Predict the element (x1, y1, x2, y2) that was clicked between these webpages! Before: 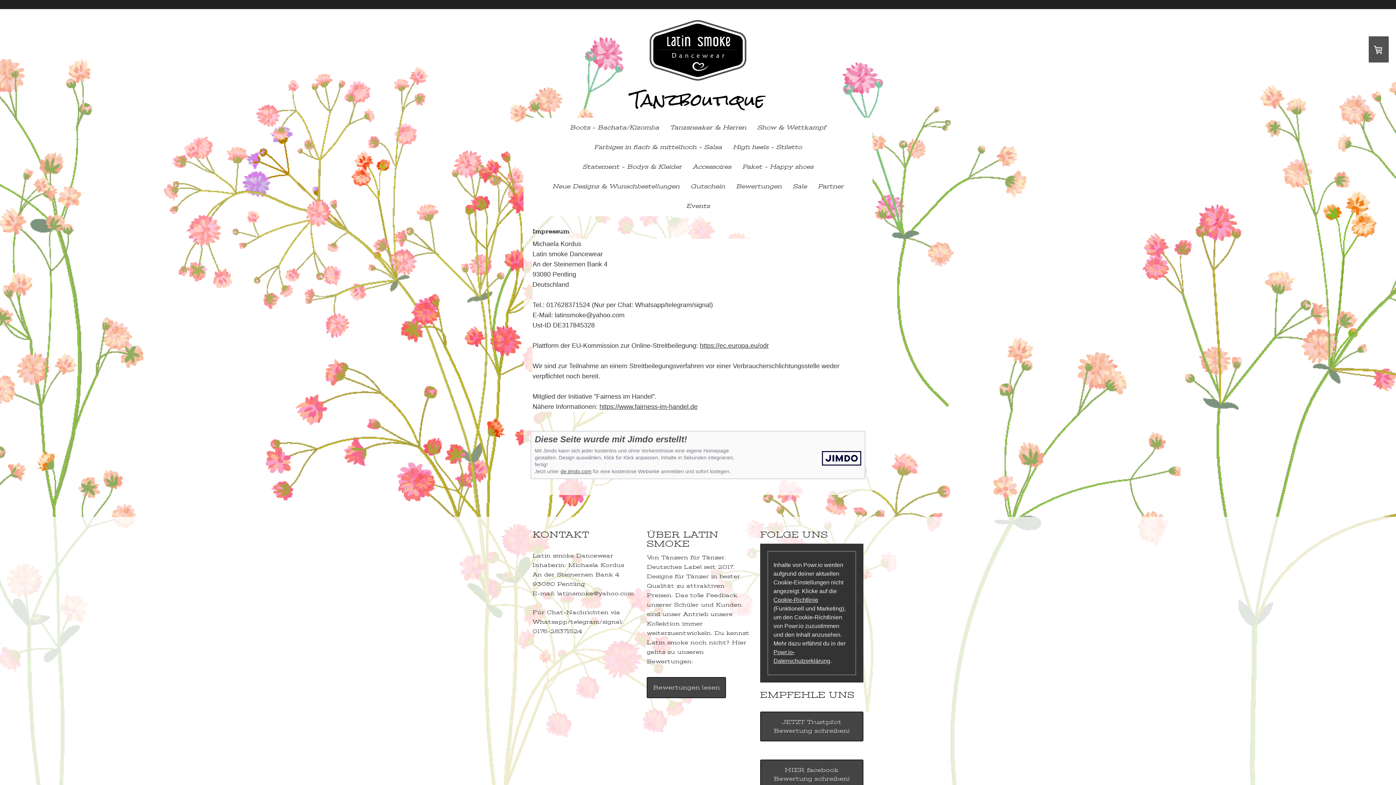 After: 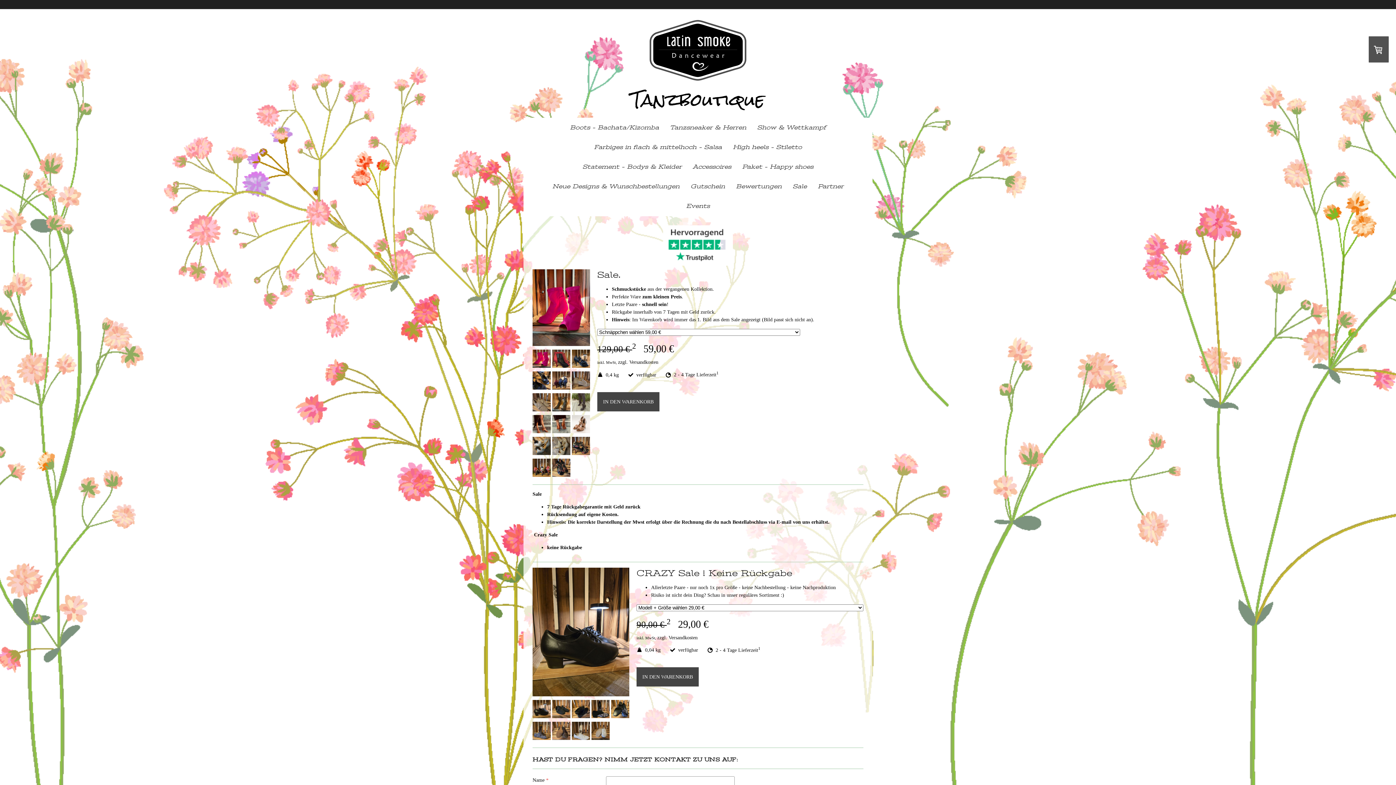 Action: label: Sale bbox: (787, 176, 812, 196)